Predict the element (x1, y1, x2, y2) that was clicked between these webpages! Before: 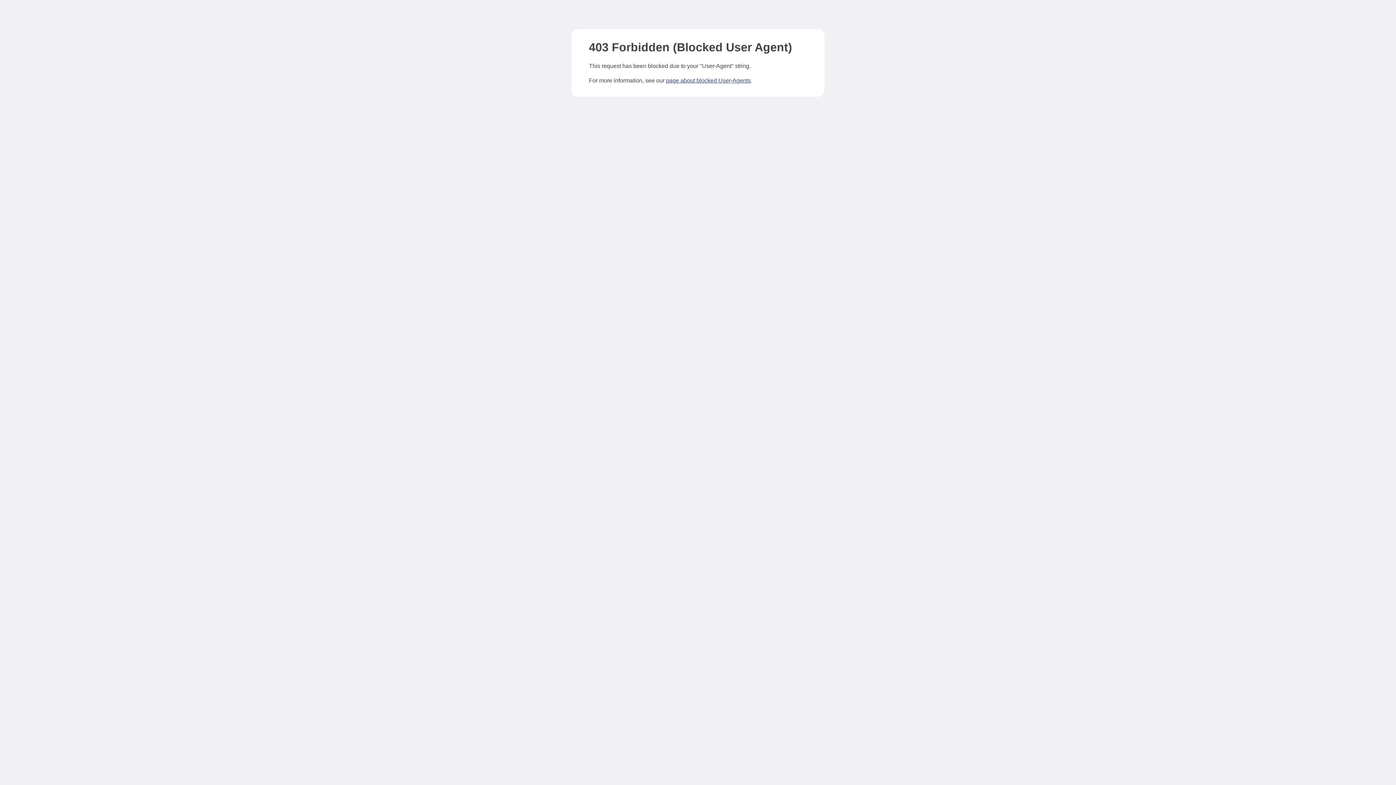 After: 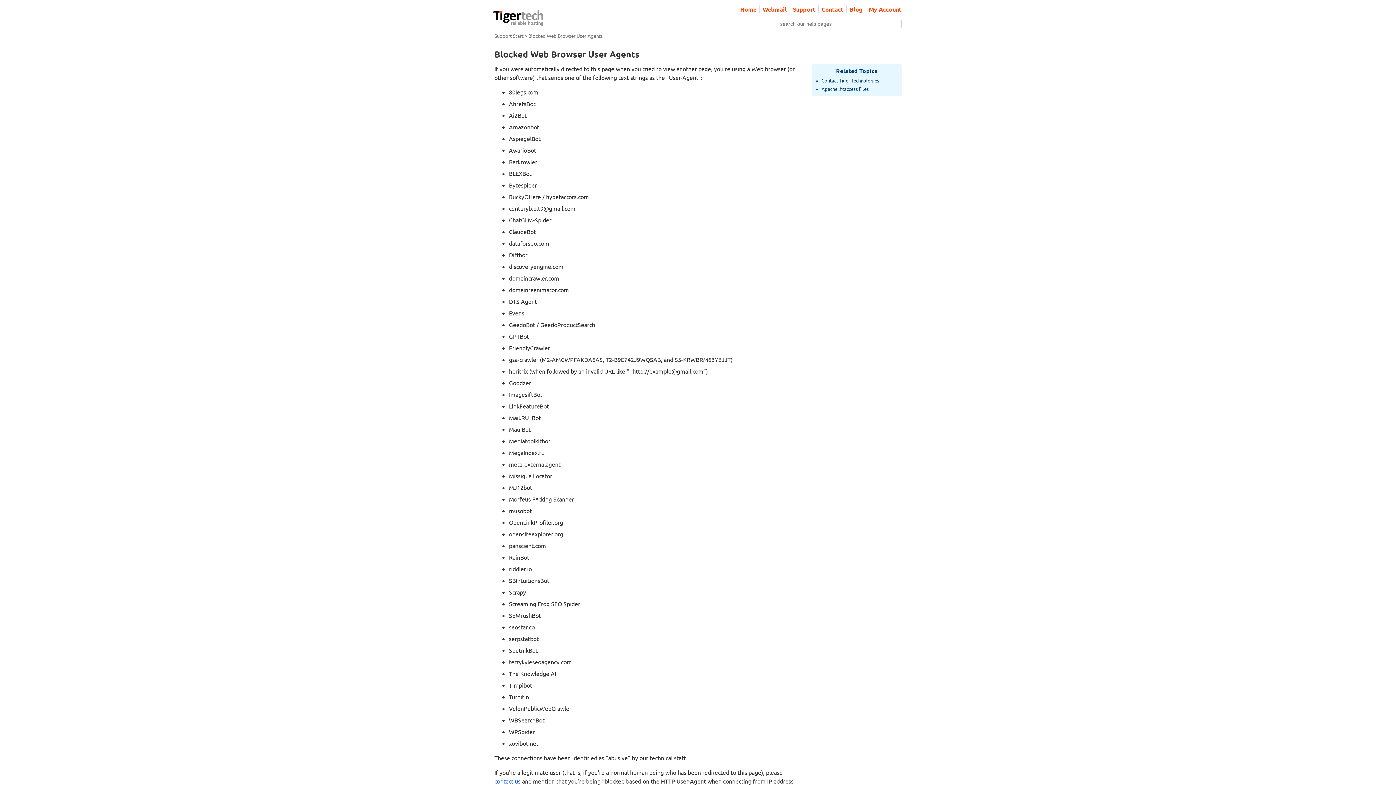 Action: bbox: (666, 77, 750, 83) label: page about blocked User-Agents